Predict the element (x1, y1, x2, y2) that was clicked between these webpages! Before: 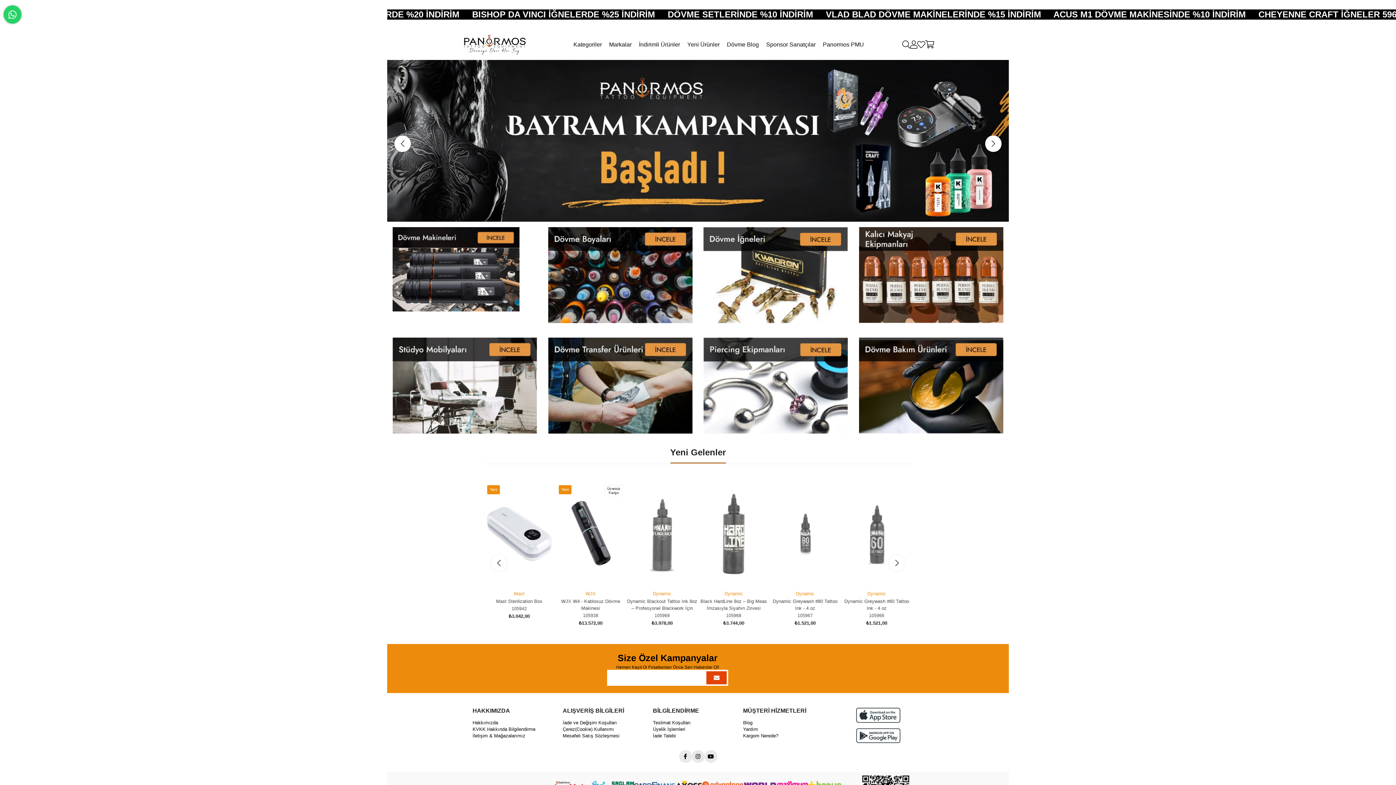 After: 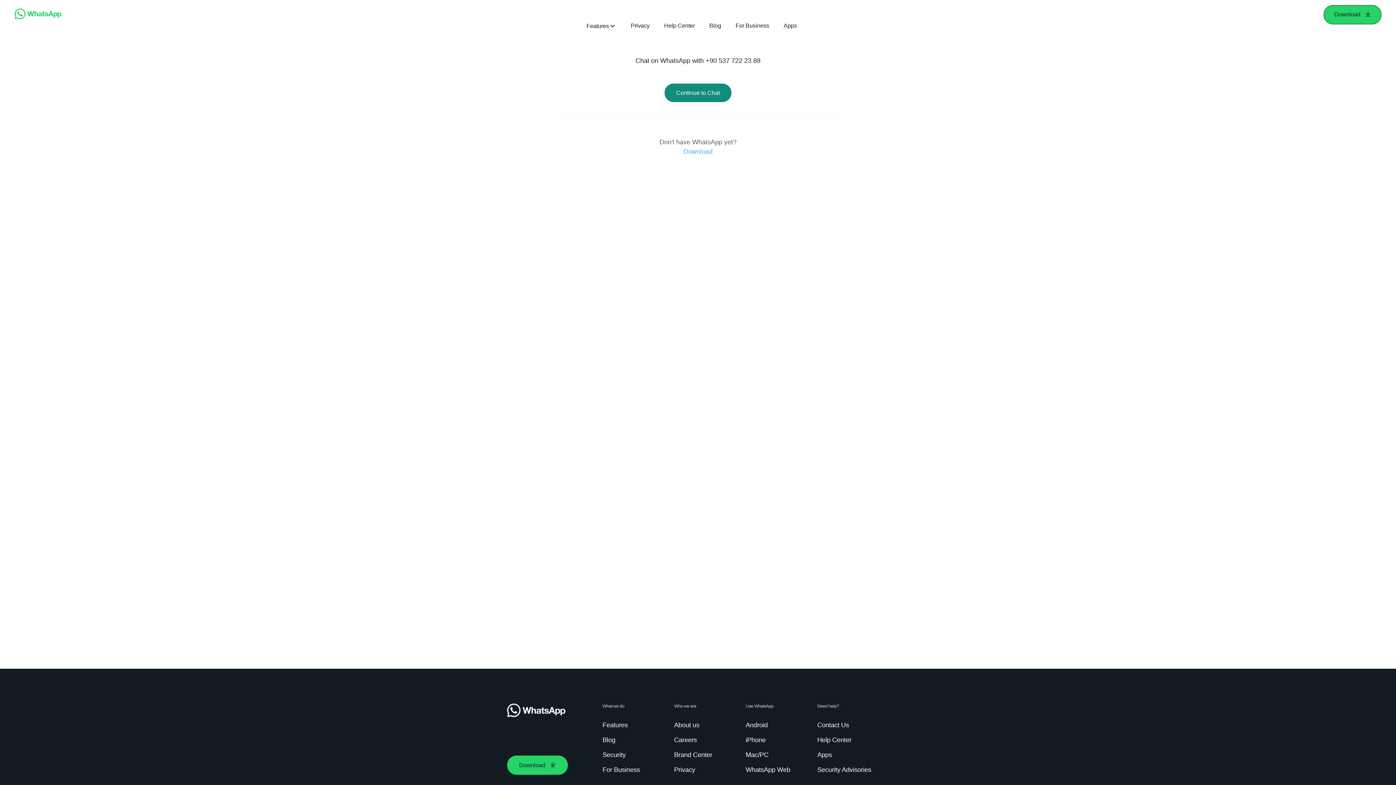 Action: bbox: (3, 5, 21, 23)